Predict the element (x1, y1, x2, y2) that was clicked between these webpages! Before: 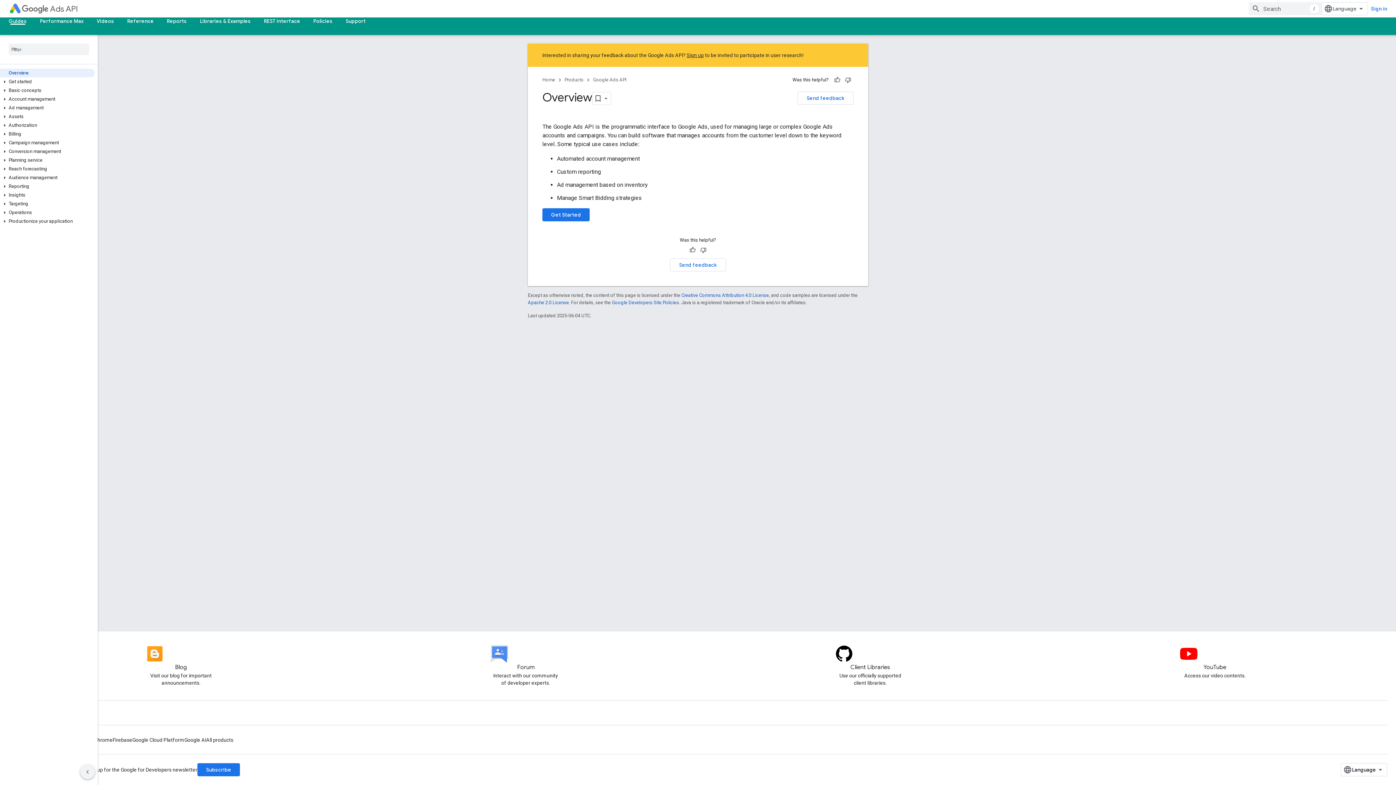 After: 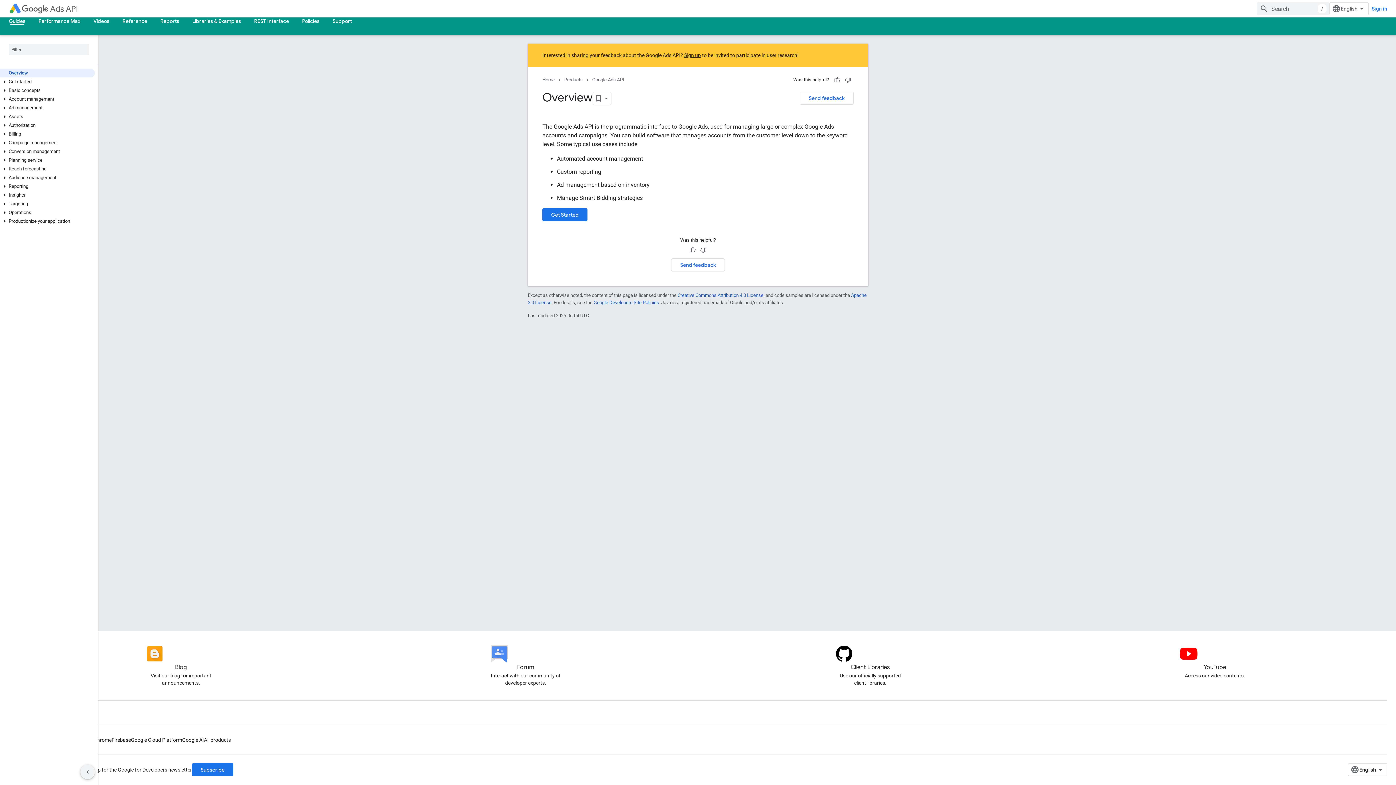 Action: bbox: (21, 2, 78, 14) label: Ads API